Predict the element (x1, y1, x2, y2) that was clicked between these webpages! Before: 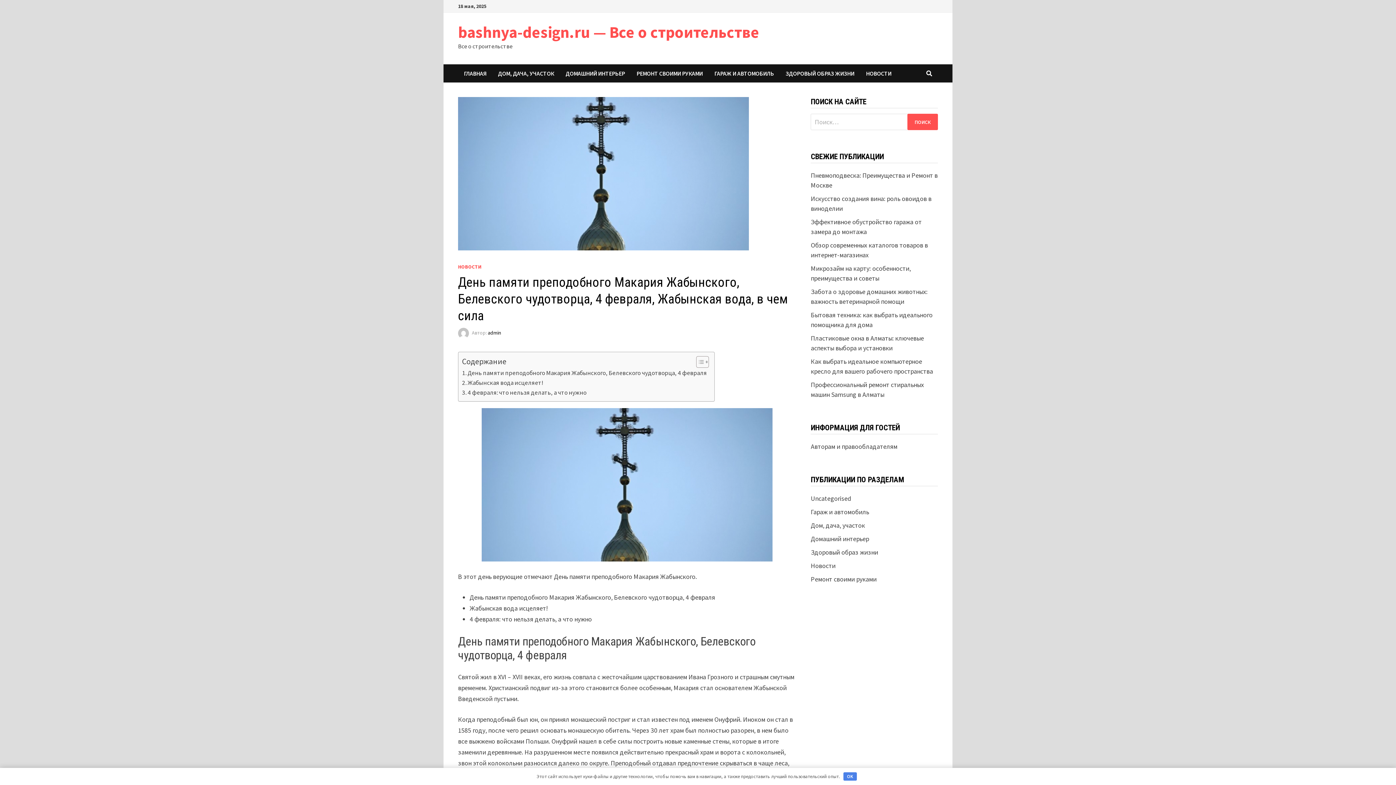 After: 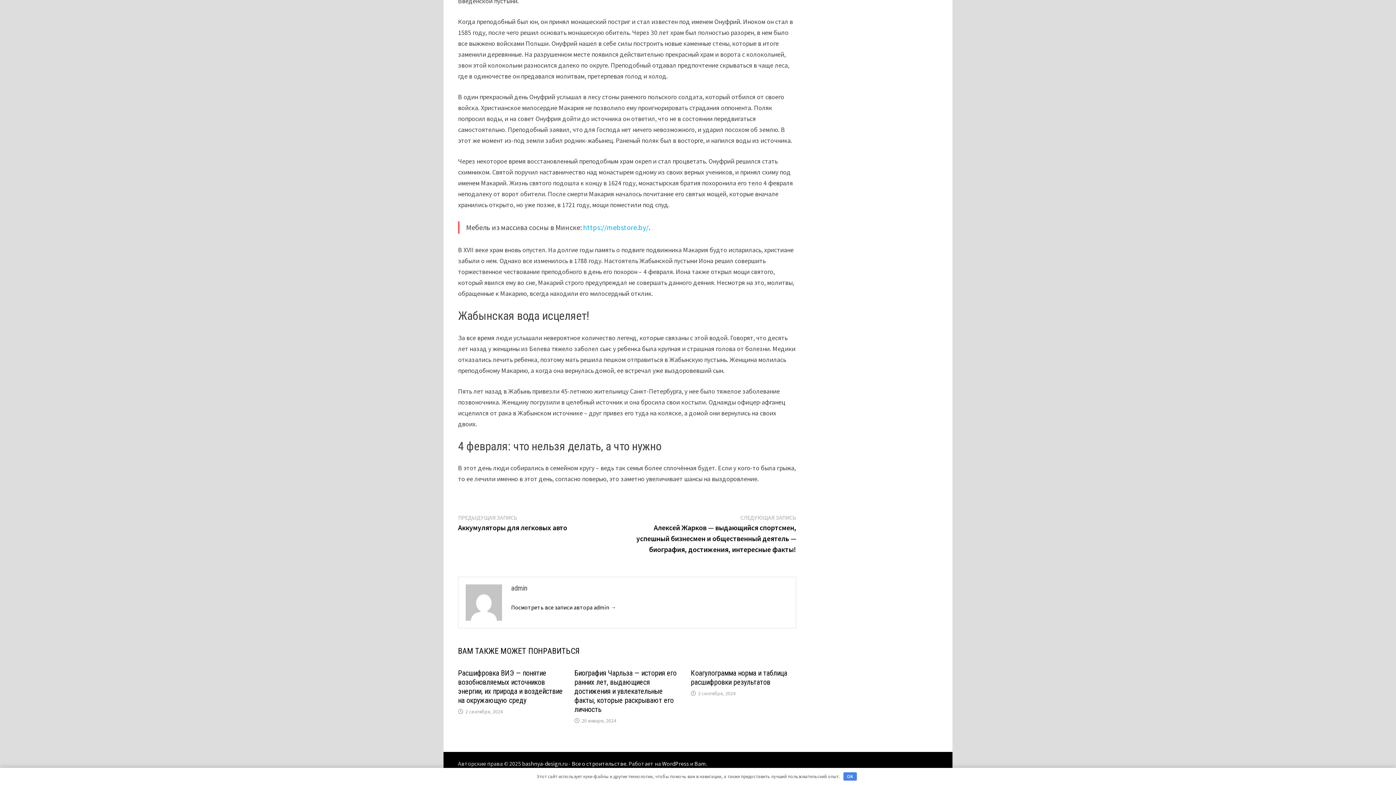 Action: label: 4 февраля: что нельзя делать, а что нужно bbox: (462, 388, 586, 397)